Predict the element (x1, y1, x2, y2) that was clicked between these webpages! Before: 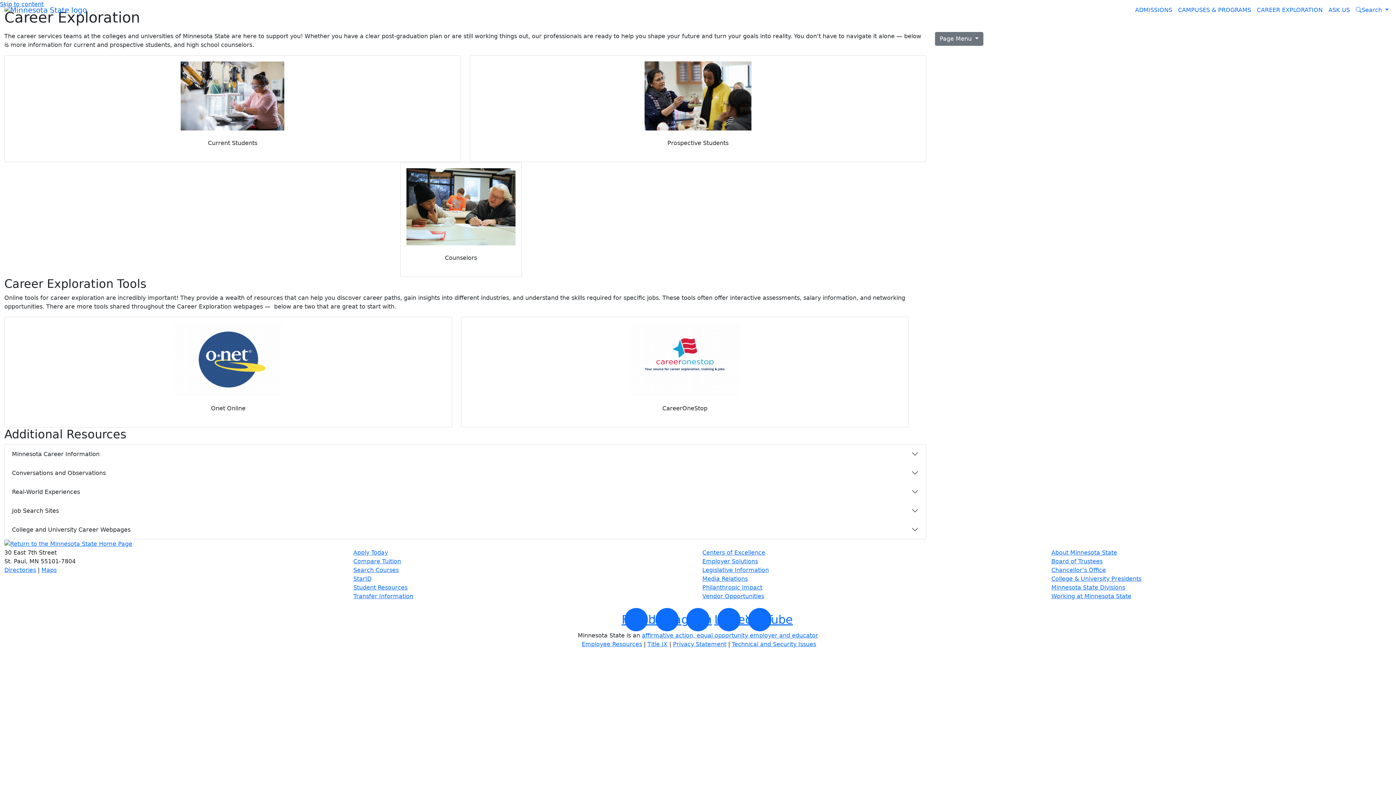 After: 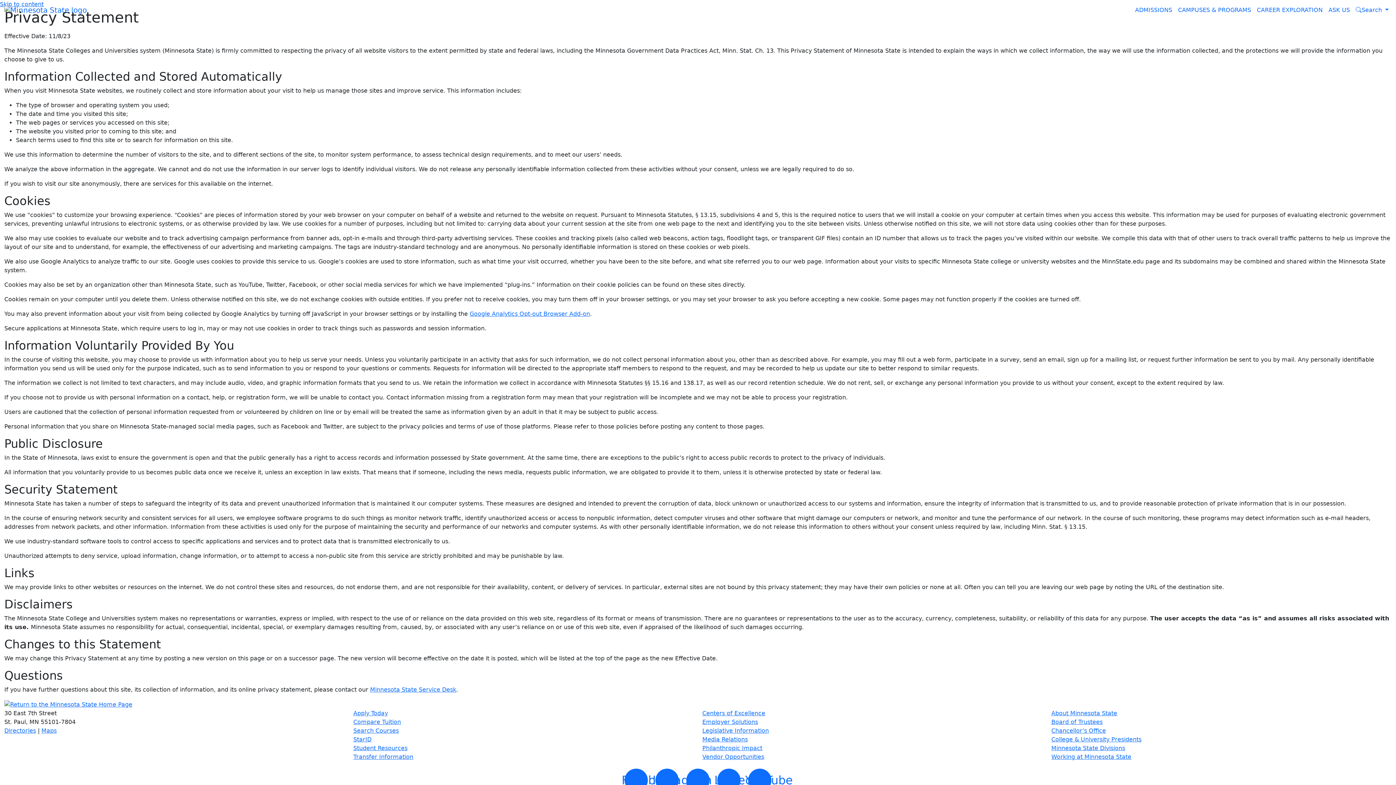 Action: bbox: (673, 640, 726, 647) label: Privacy Statement